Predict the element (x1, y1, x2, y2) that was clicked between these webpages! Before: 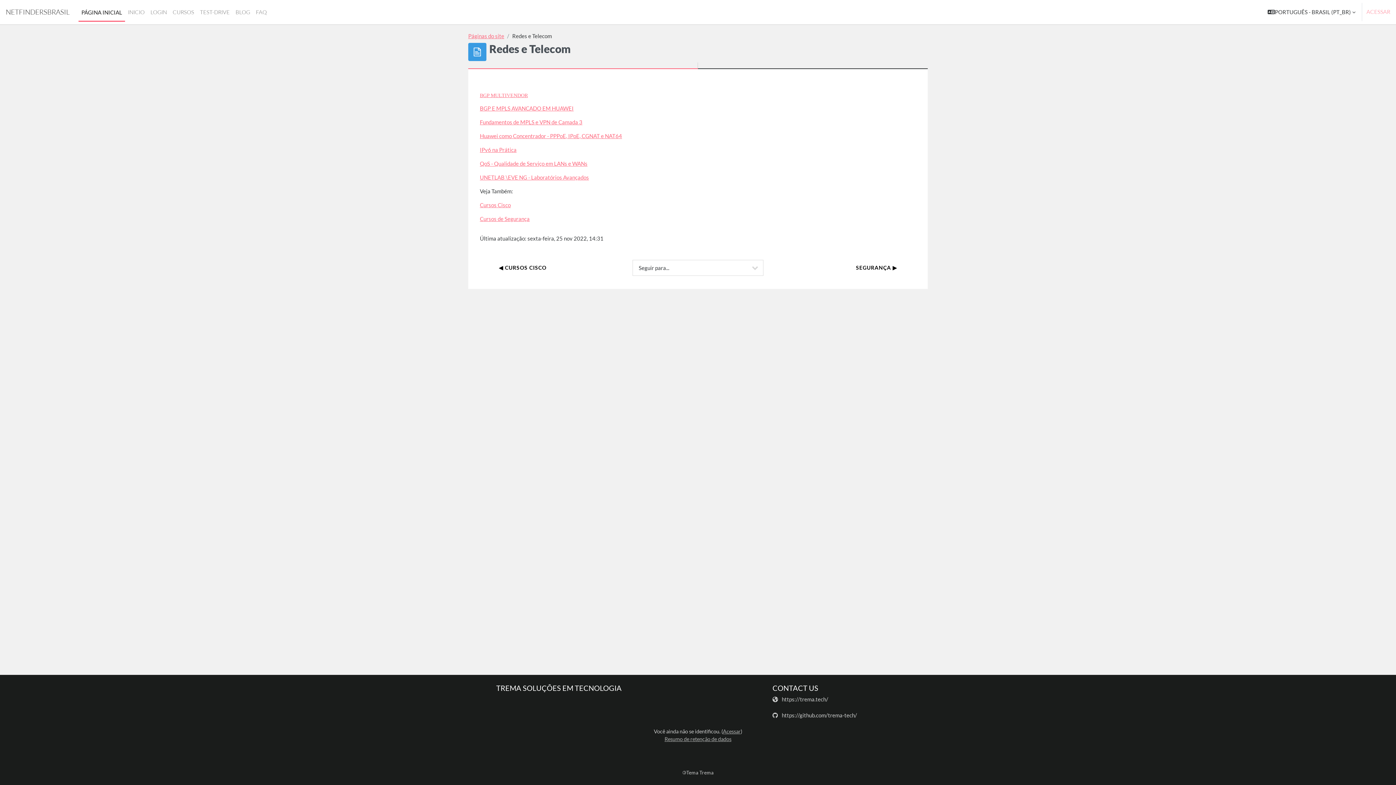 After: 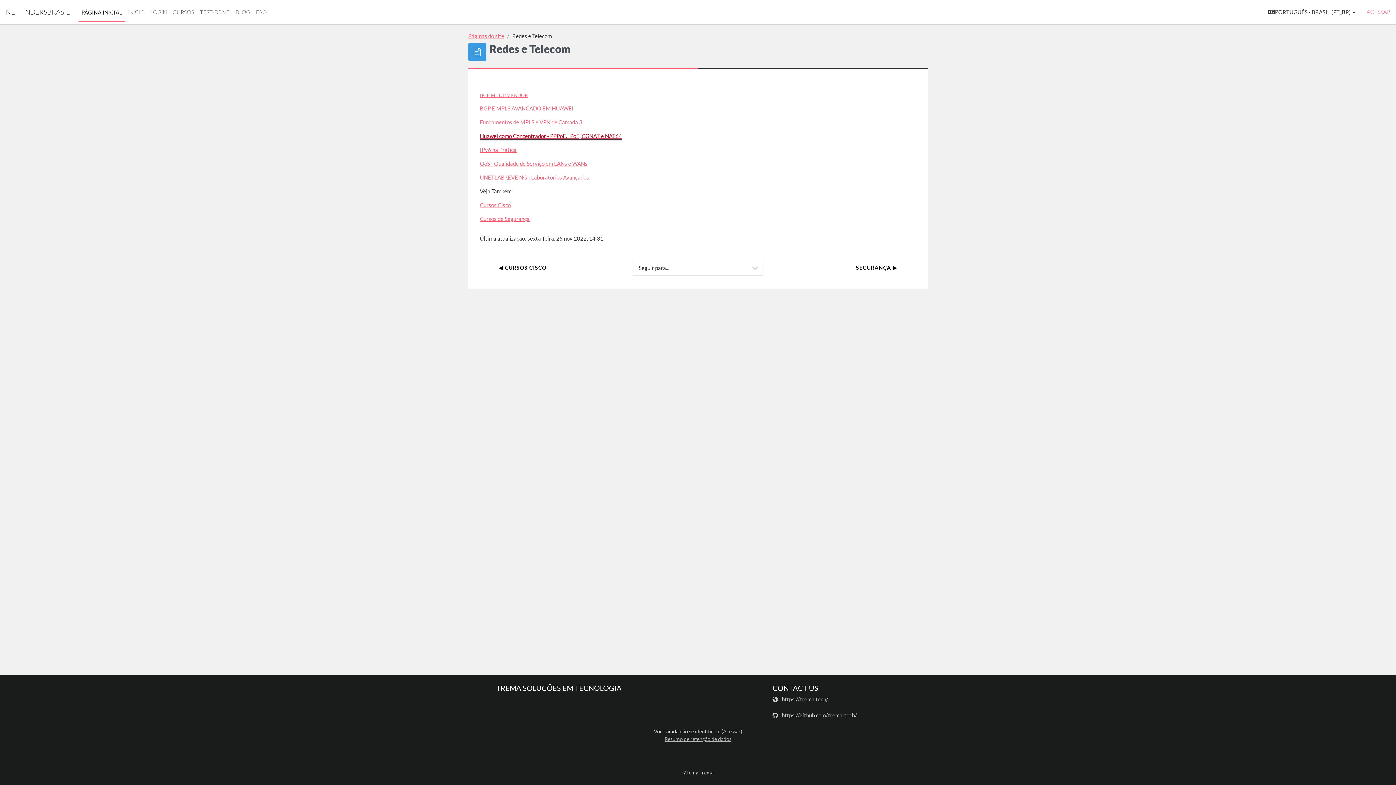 Action: label: Huawei como Concentrador - PPPoE, IPoE, CGNAT e NAT64 bbox: (480, 132, 622, 139)